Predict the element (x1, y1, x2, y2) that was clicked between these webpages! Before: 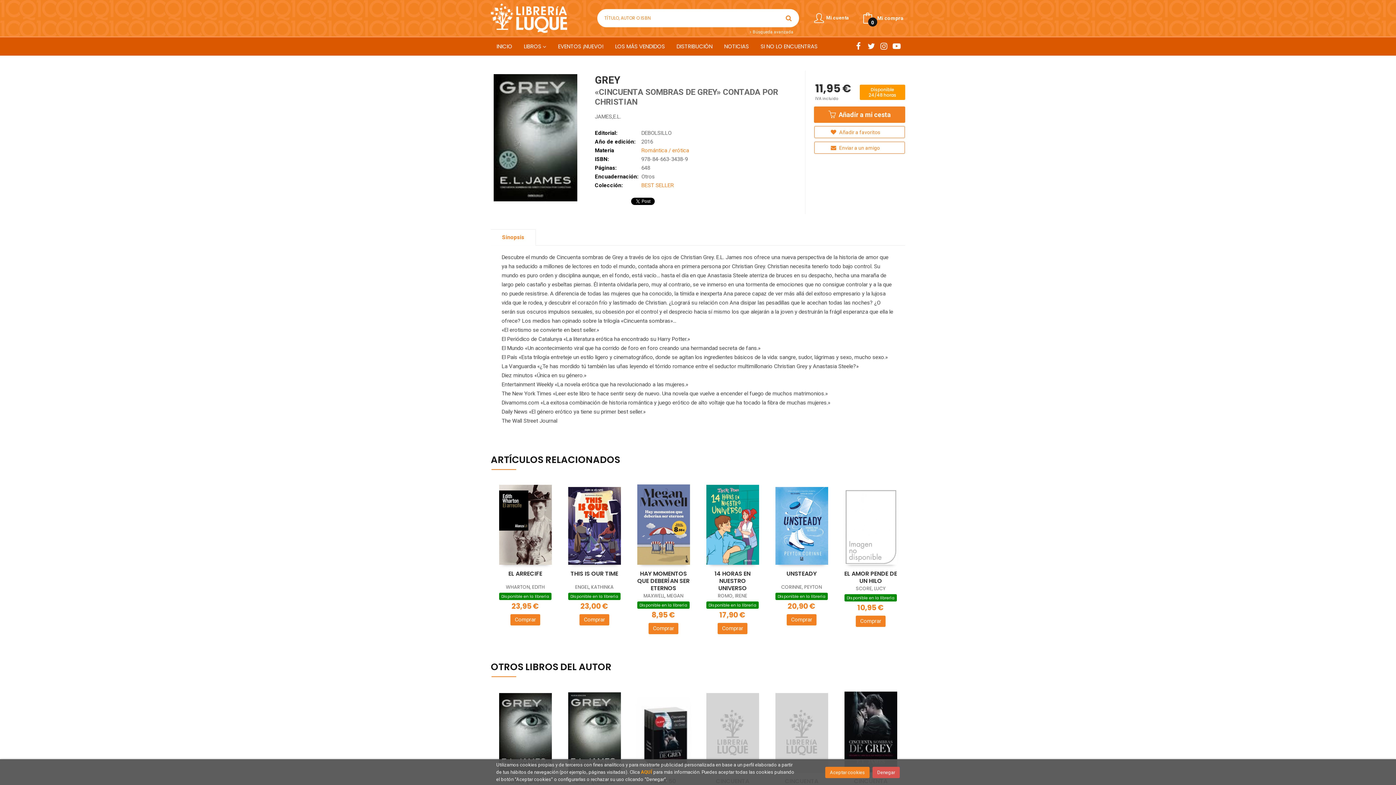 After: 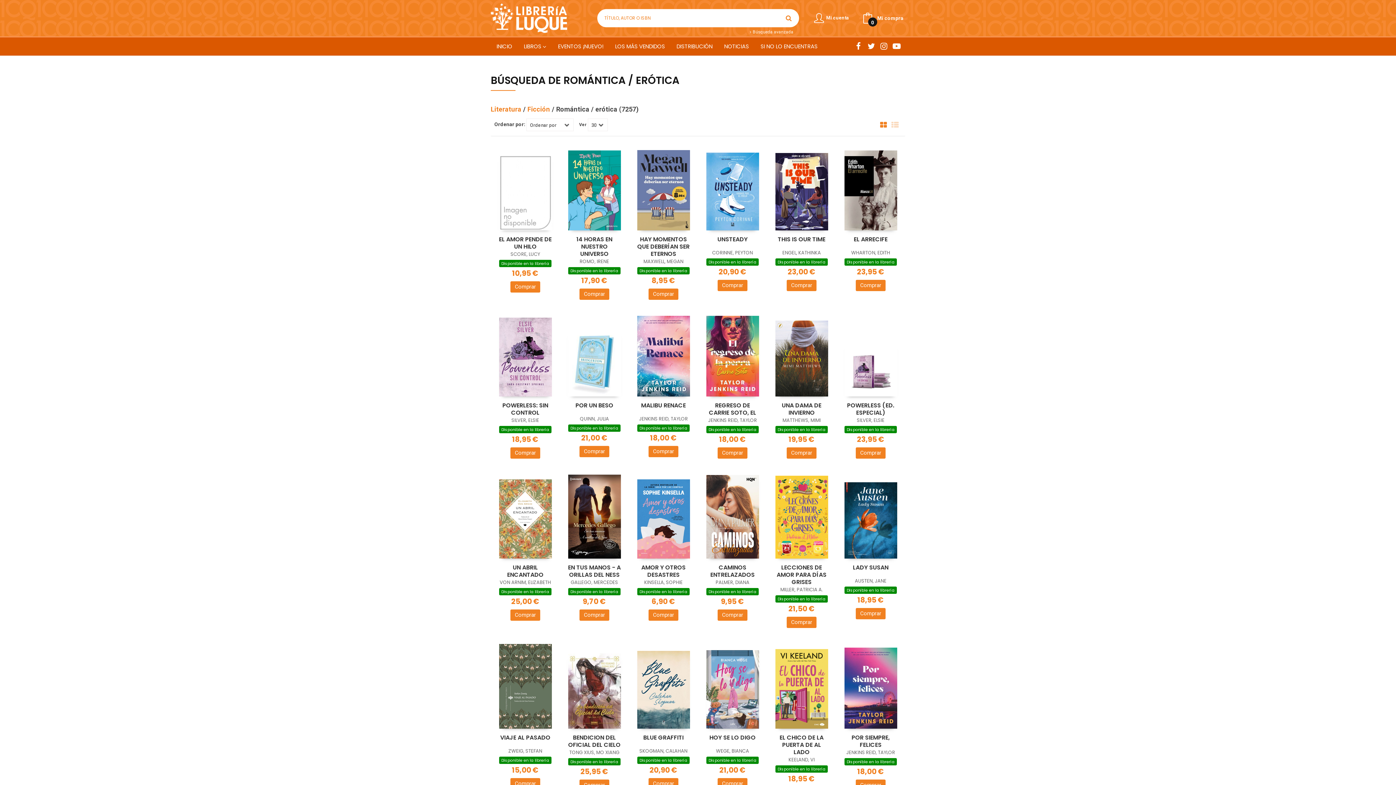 Action: label: Romántica / erótica bbox: (641, 147, 689, 153)